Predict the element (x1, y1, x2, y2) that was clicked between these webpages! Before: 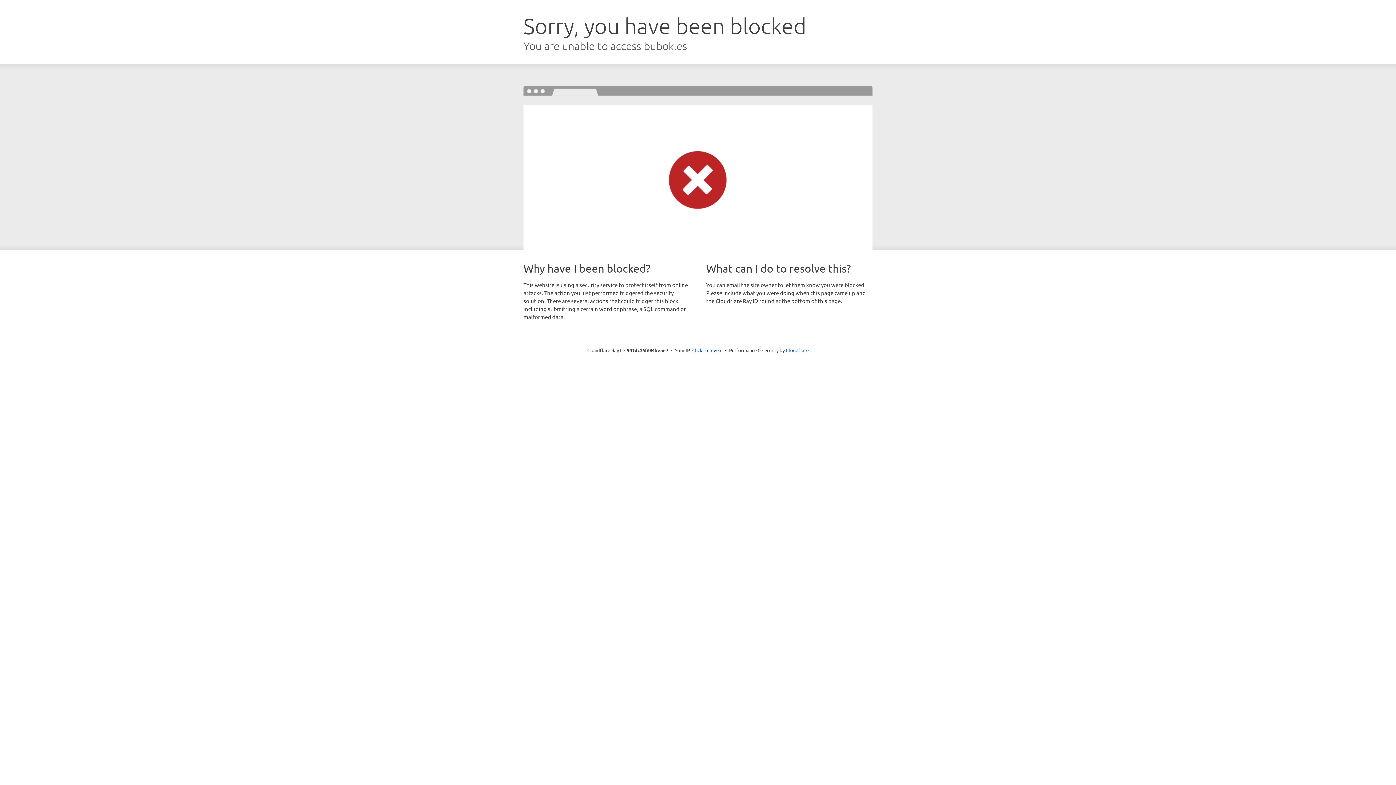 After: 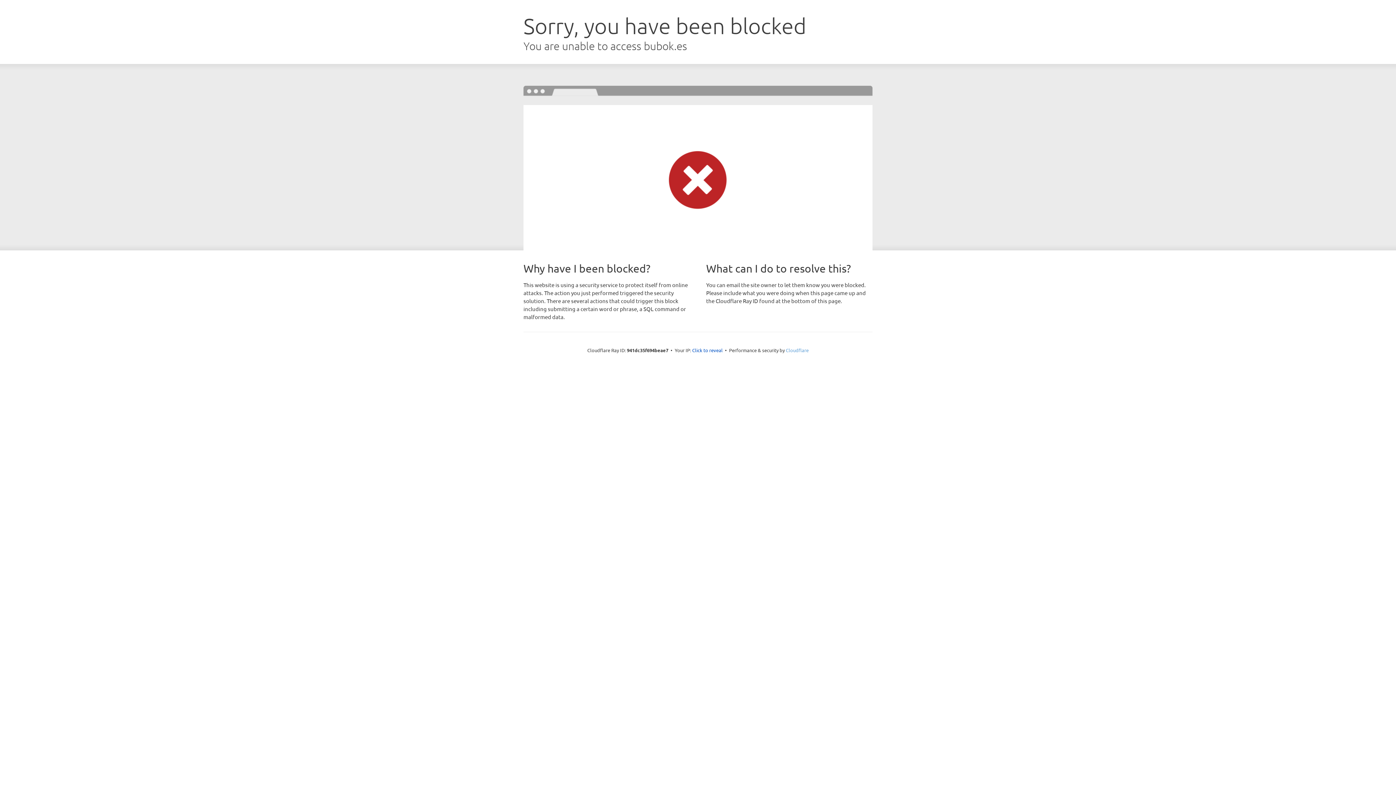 Action: bbox: (786, 347, 808, 353) label: Cloudflare